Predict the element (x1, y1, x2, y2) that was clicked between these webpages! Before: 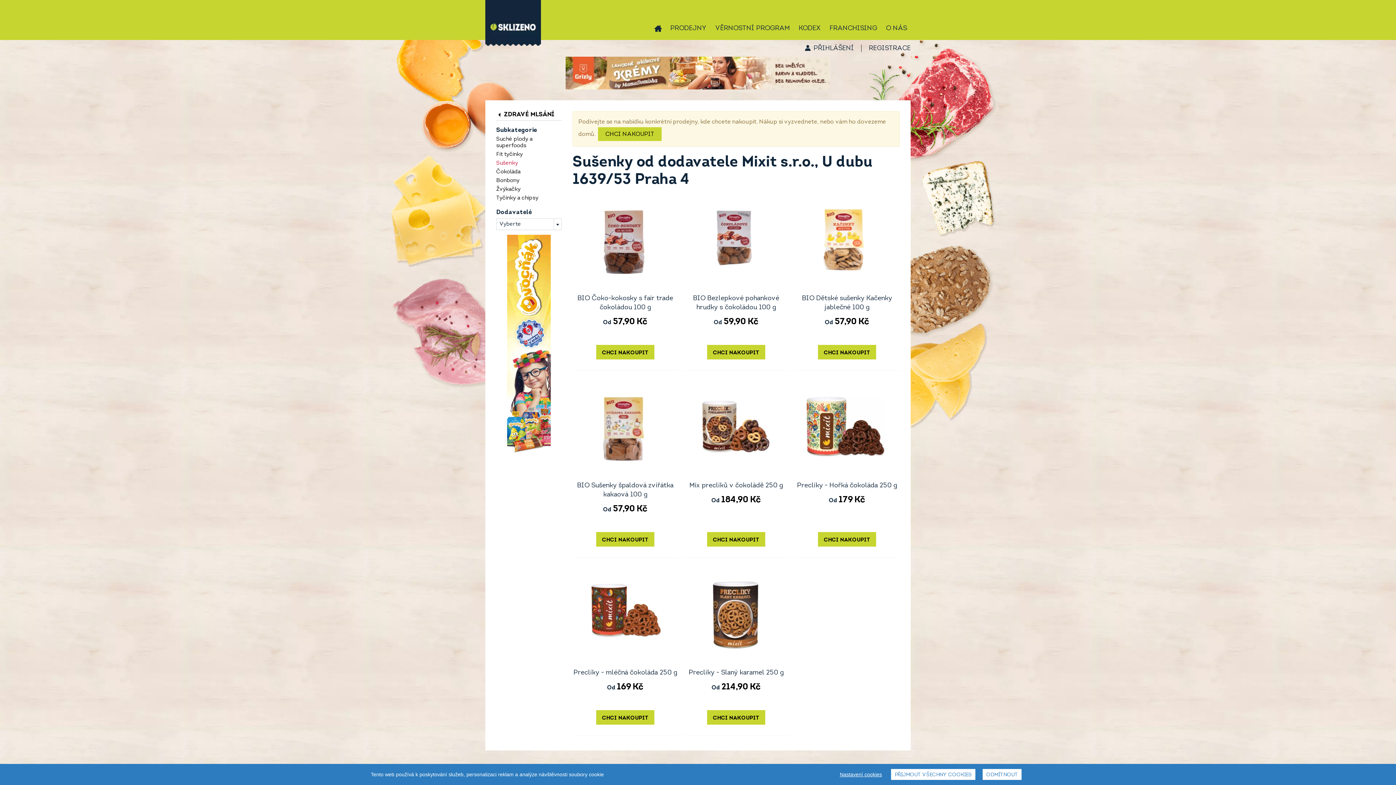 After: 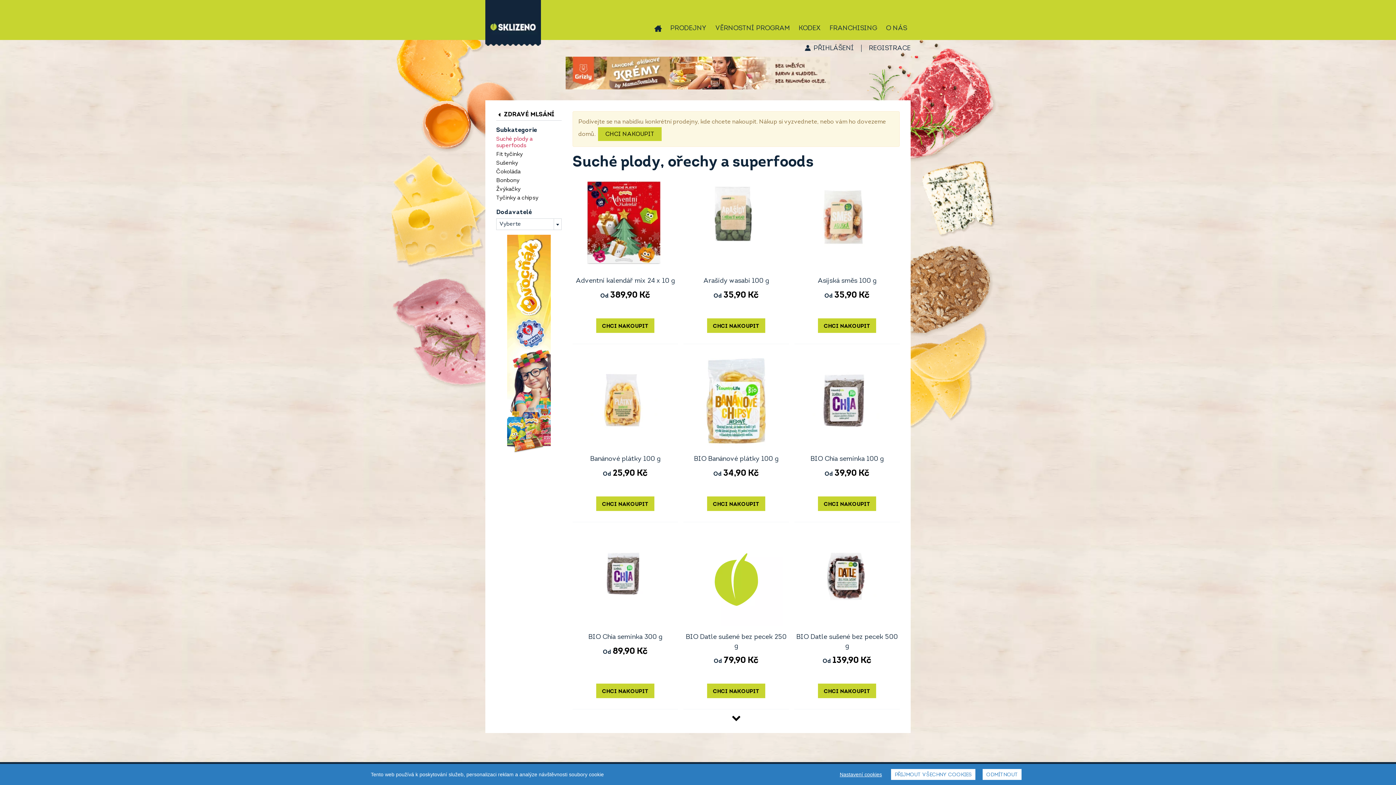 Action: bbox: (496, 136, 561, 149) label: Suché plody a superfoods